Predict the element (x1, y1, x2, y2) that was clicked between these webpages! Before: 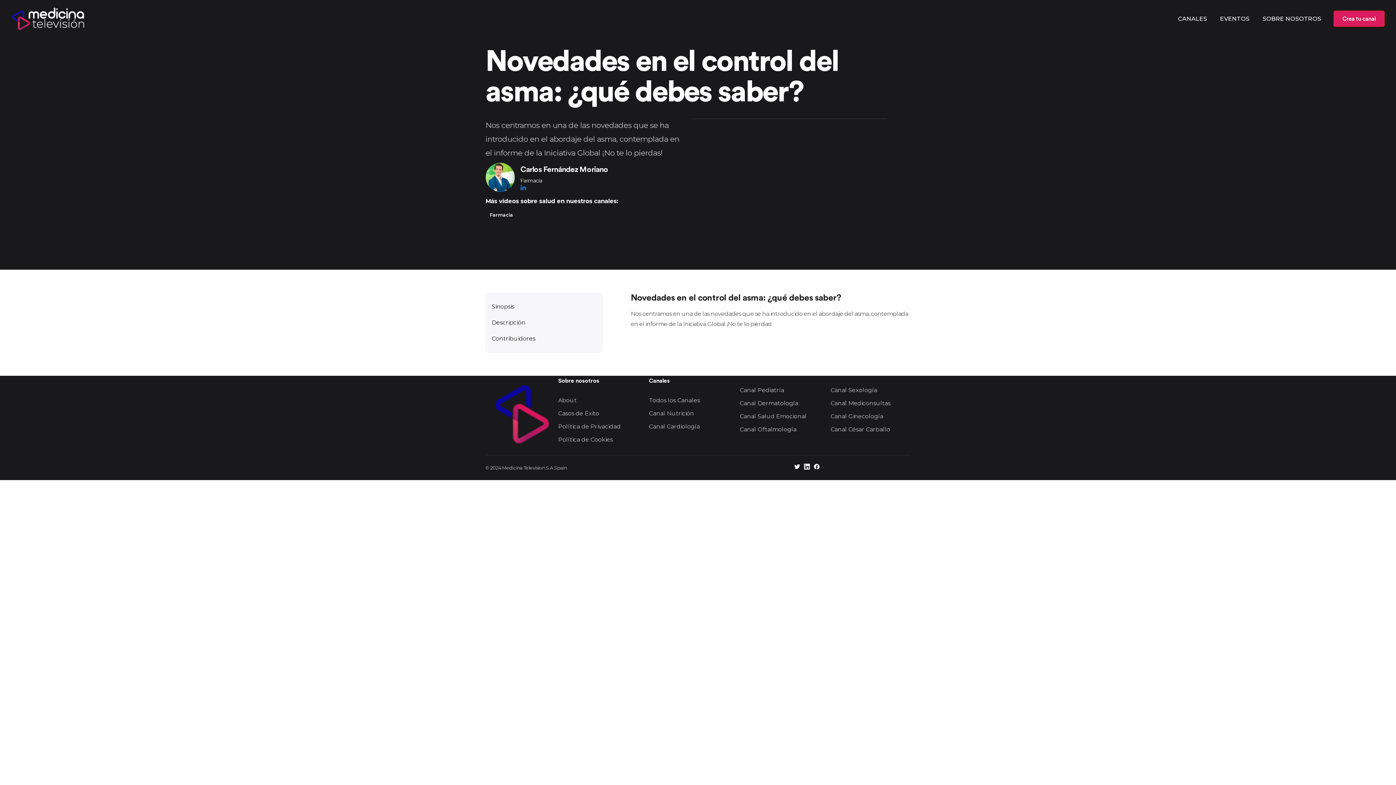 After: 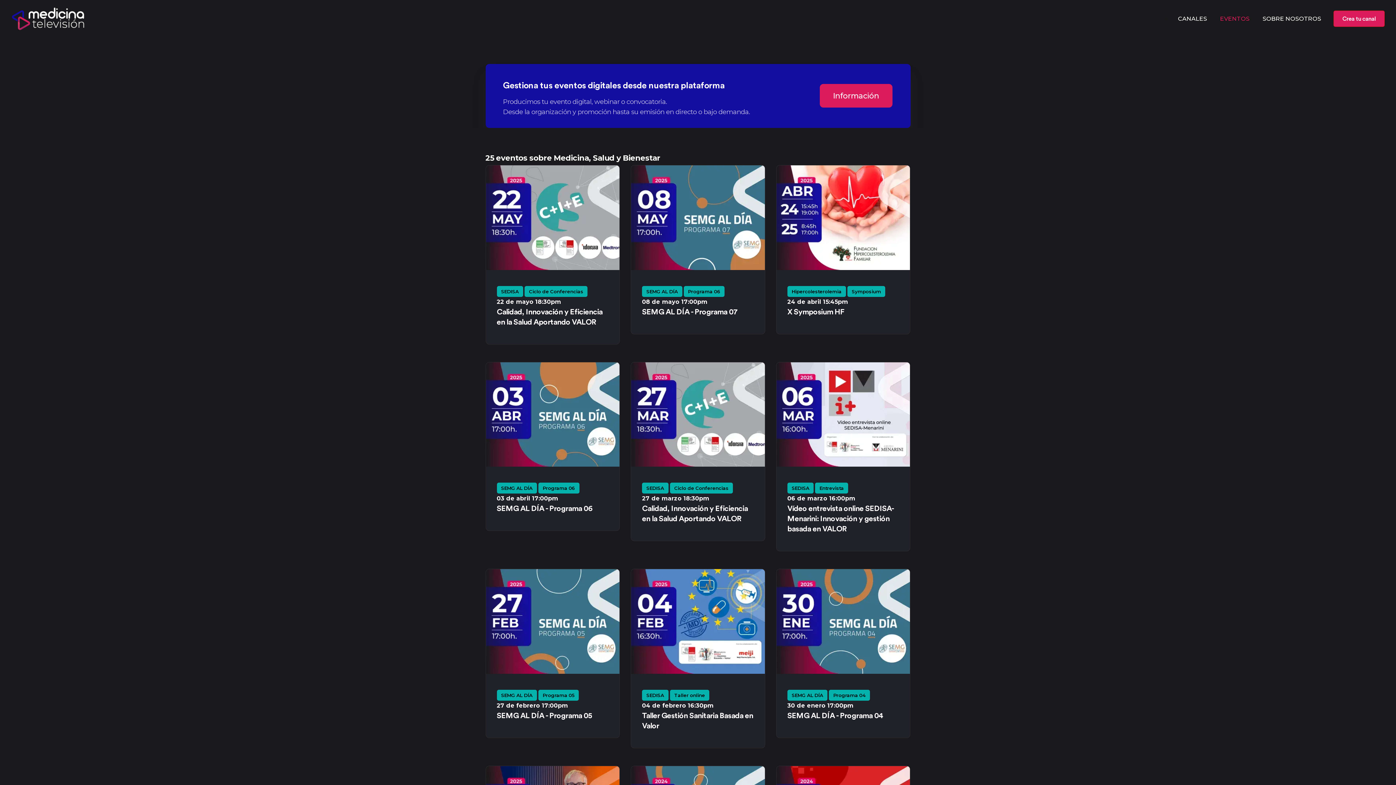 Action: bbox: (1213, 7, 1256, 29) label: EVENTOS